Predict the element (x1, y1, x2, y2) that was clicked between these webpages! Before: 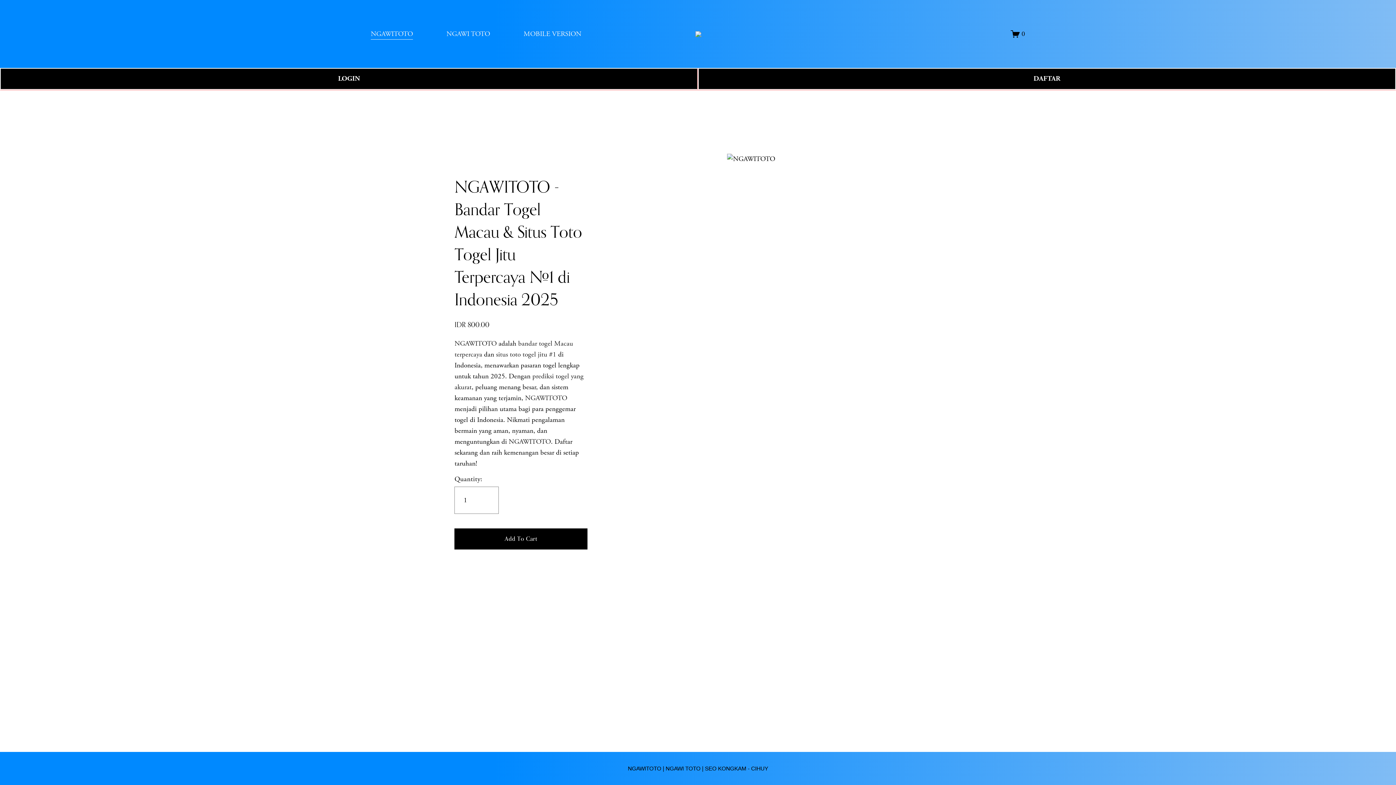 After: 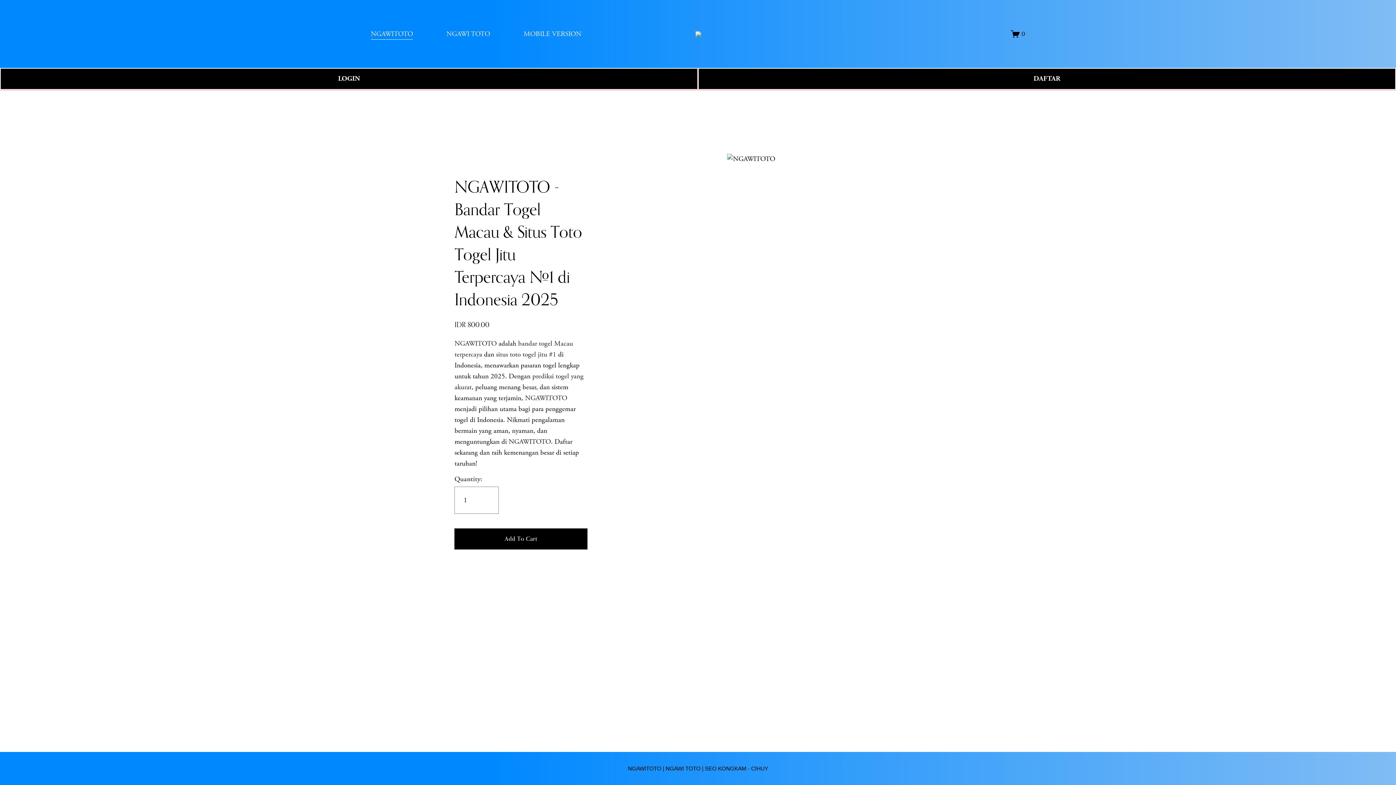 Action: bbox: (523, 27, 581, 40) label: MOBILE VERSION